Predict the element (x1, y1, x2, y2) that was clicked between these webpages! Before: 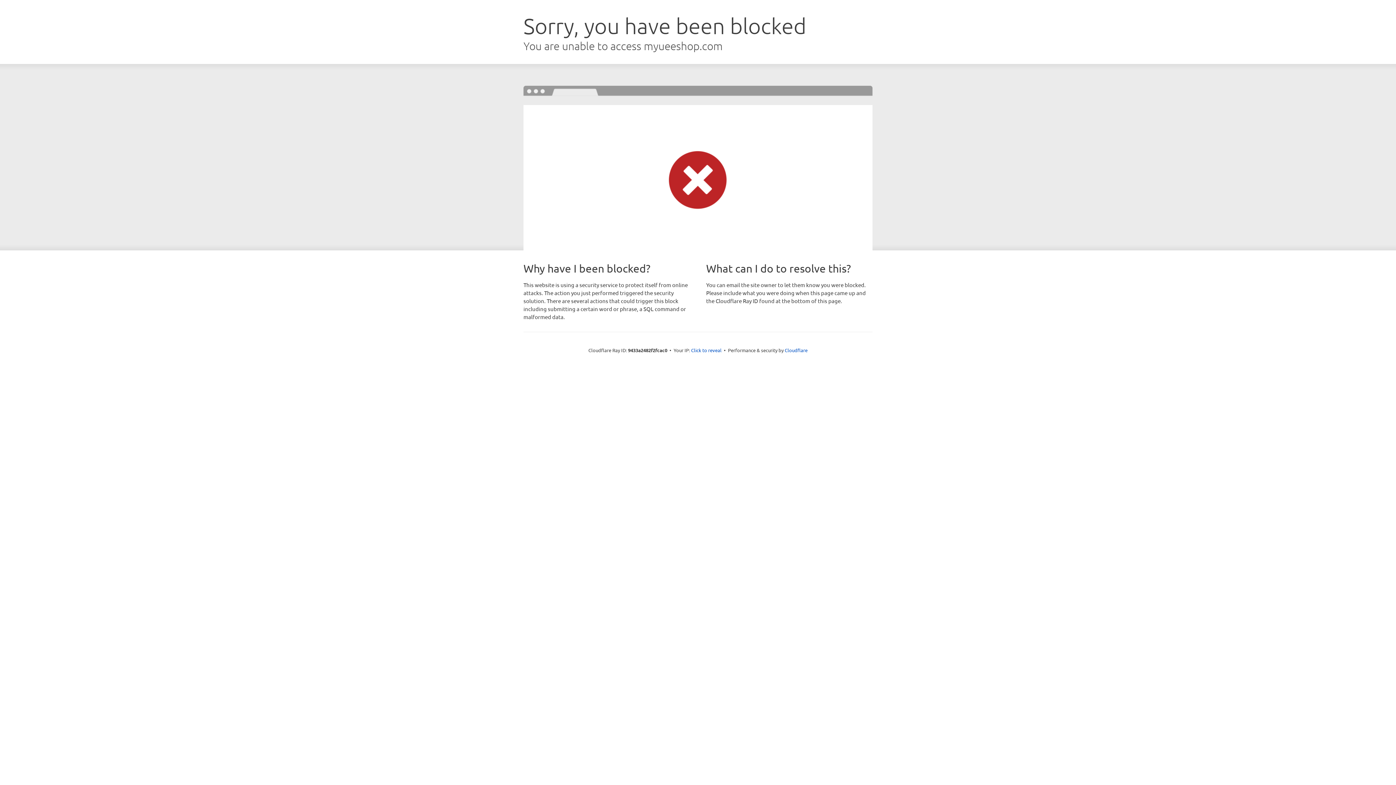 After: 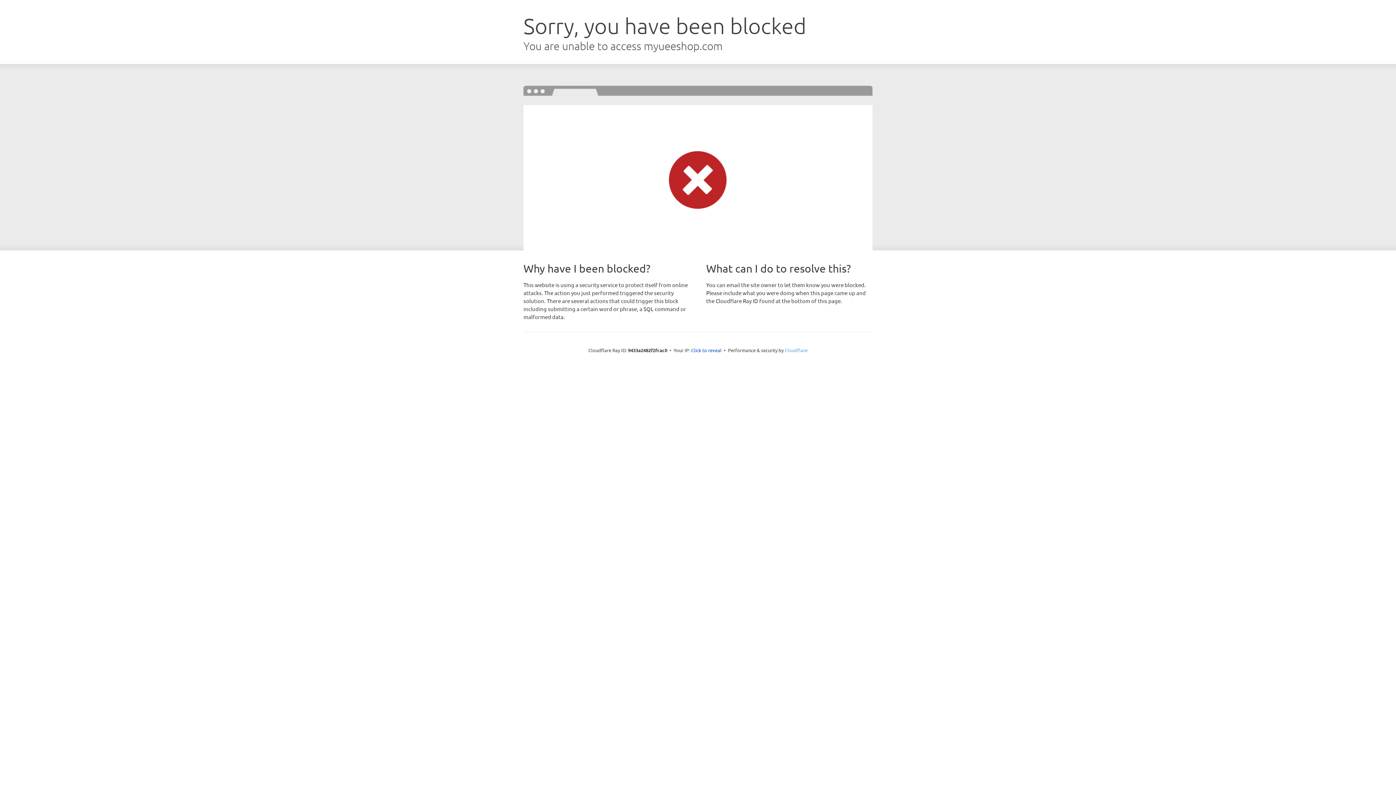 Action: label: Cloudflare bbox: (784, 347, 807, 353)